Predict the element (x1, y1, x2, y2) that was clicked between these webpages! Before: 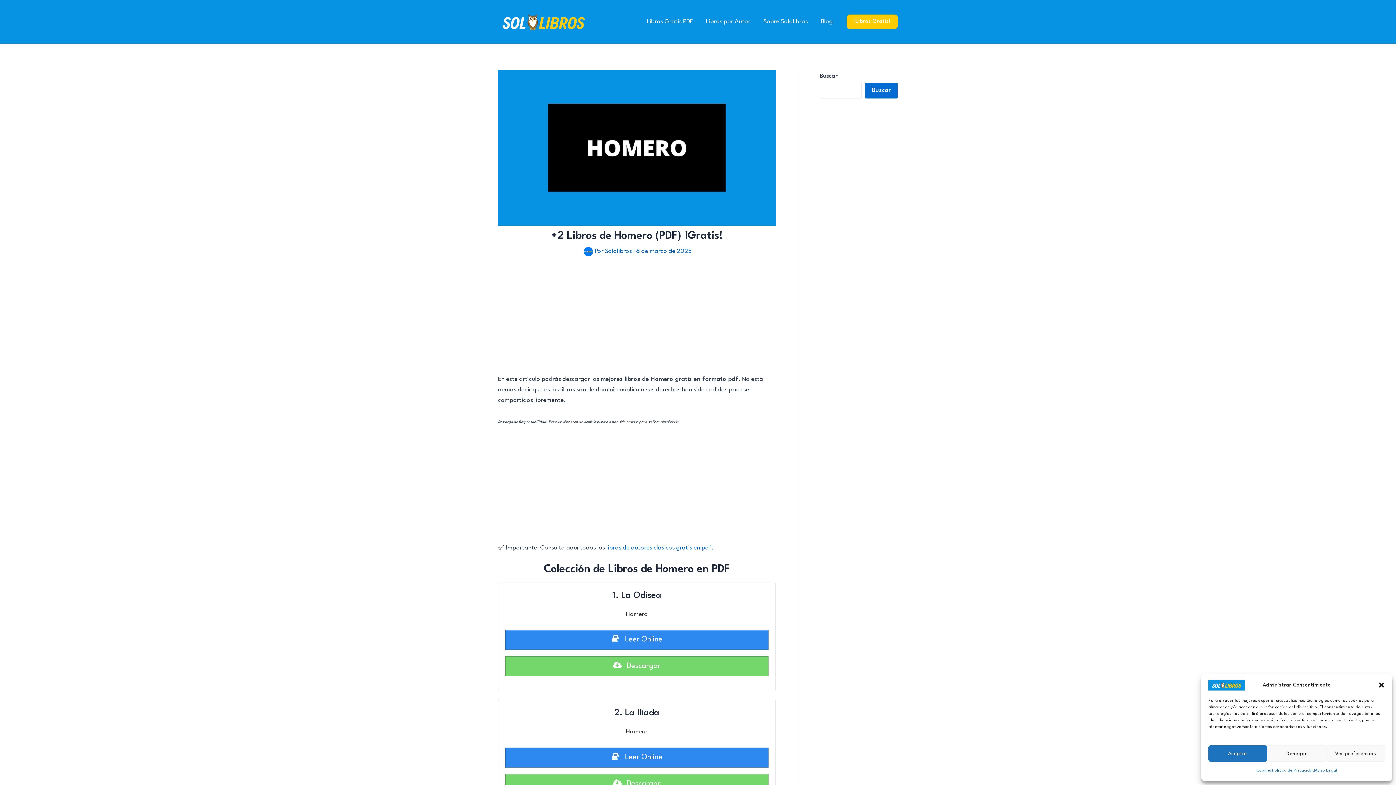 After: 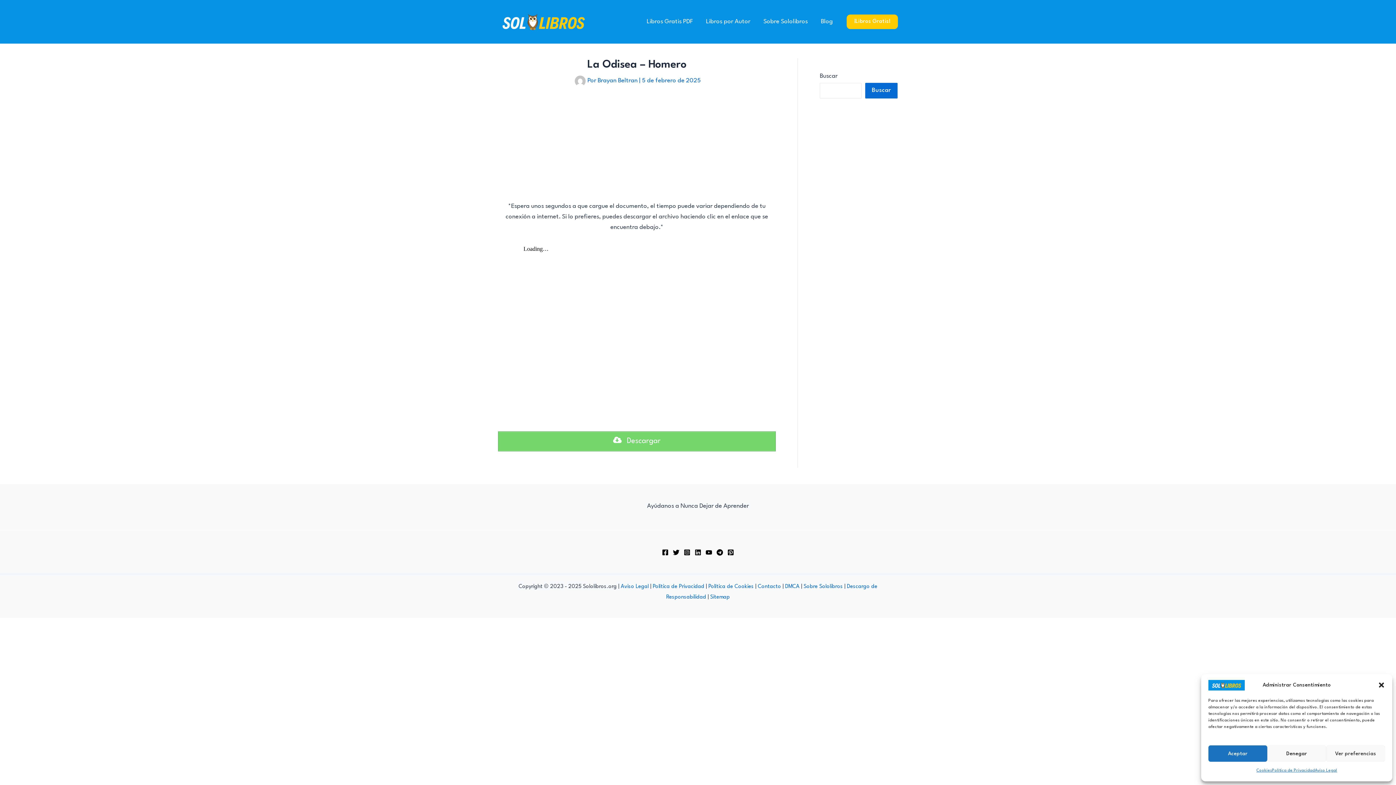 Action: bbox: (505, 630, 768, 650) label:  Leer Online